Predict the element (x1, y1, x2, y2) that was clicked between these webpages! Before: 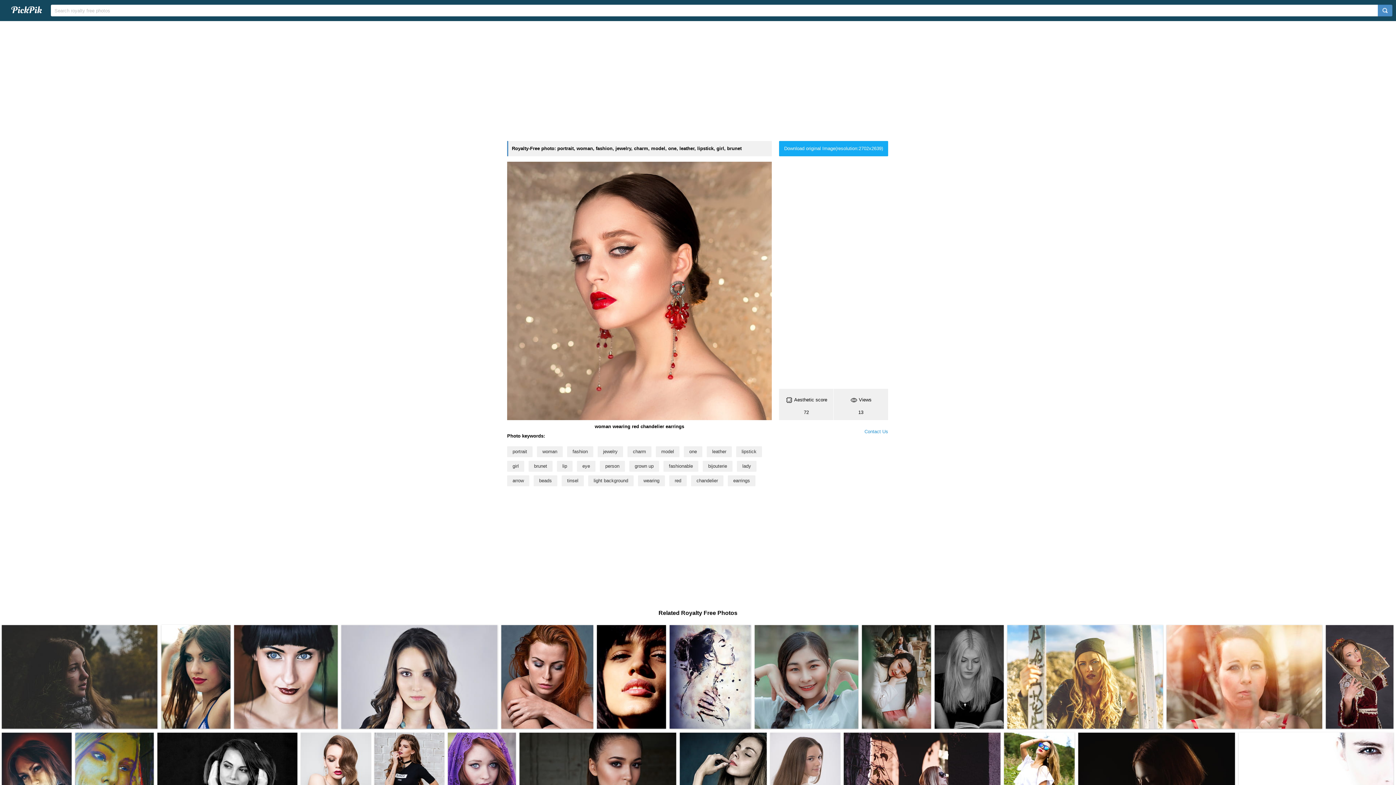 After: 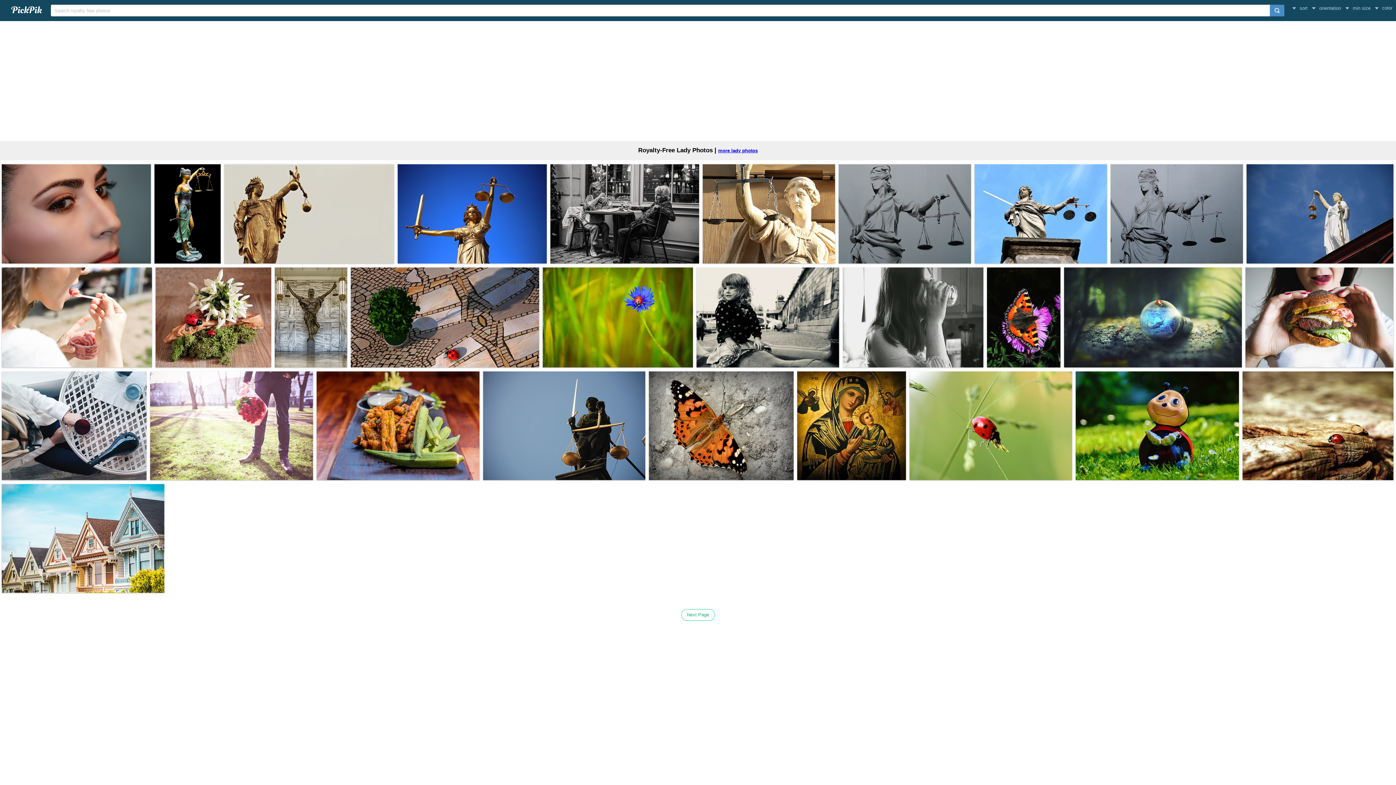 Action: bbox: (738, 461, 754, 470) label: lady